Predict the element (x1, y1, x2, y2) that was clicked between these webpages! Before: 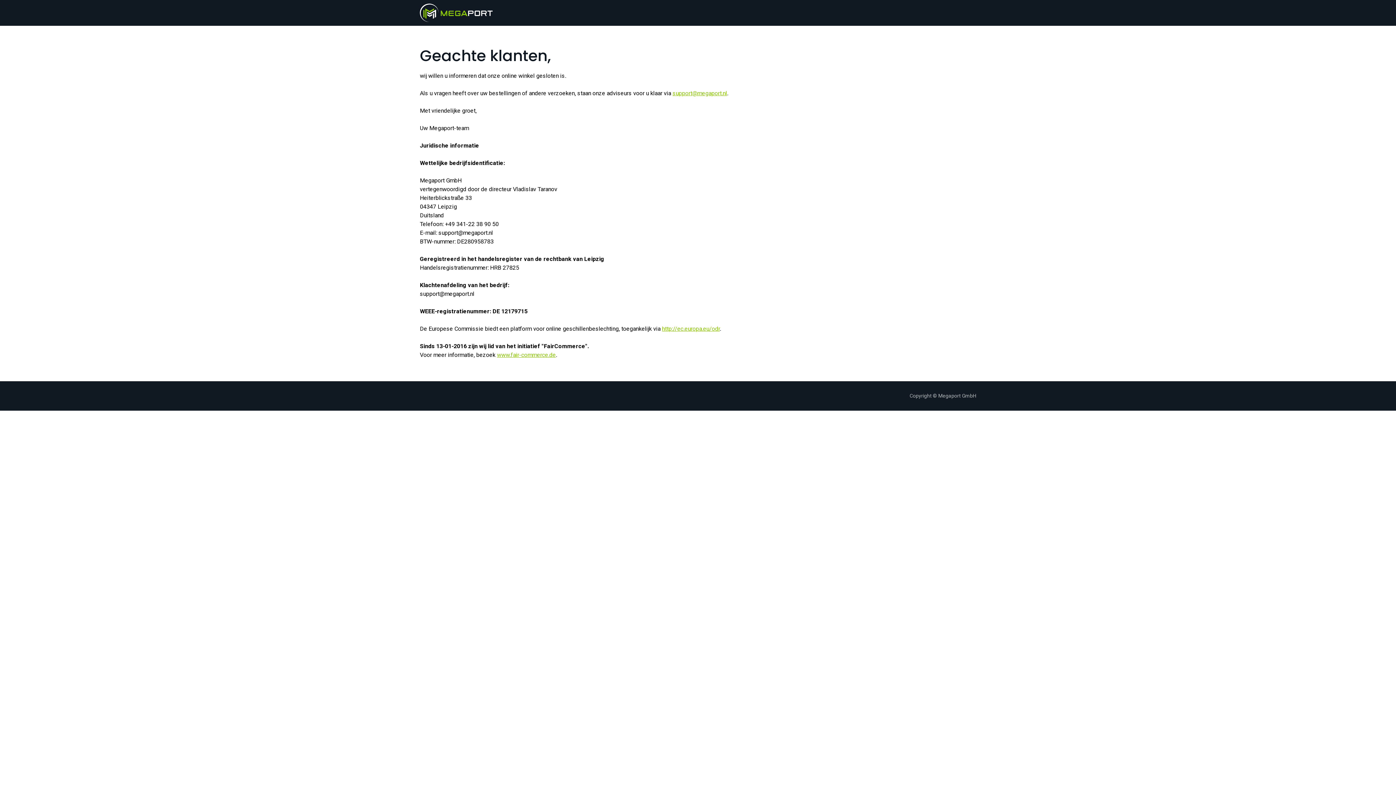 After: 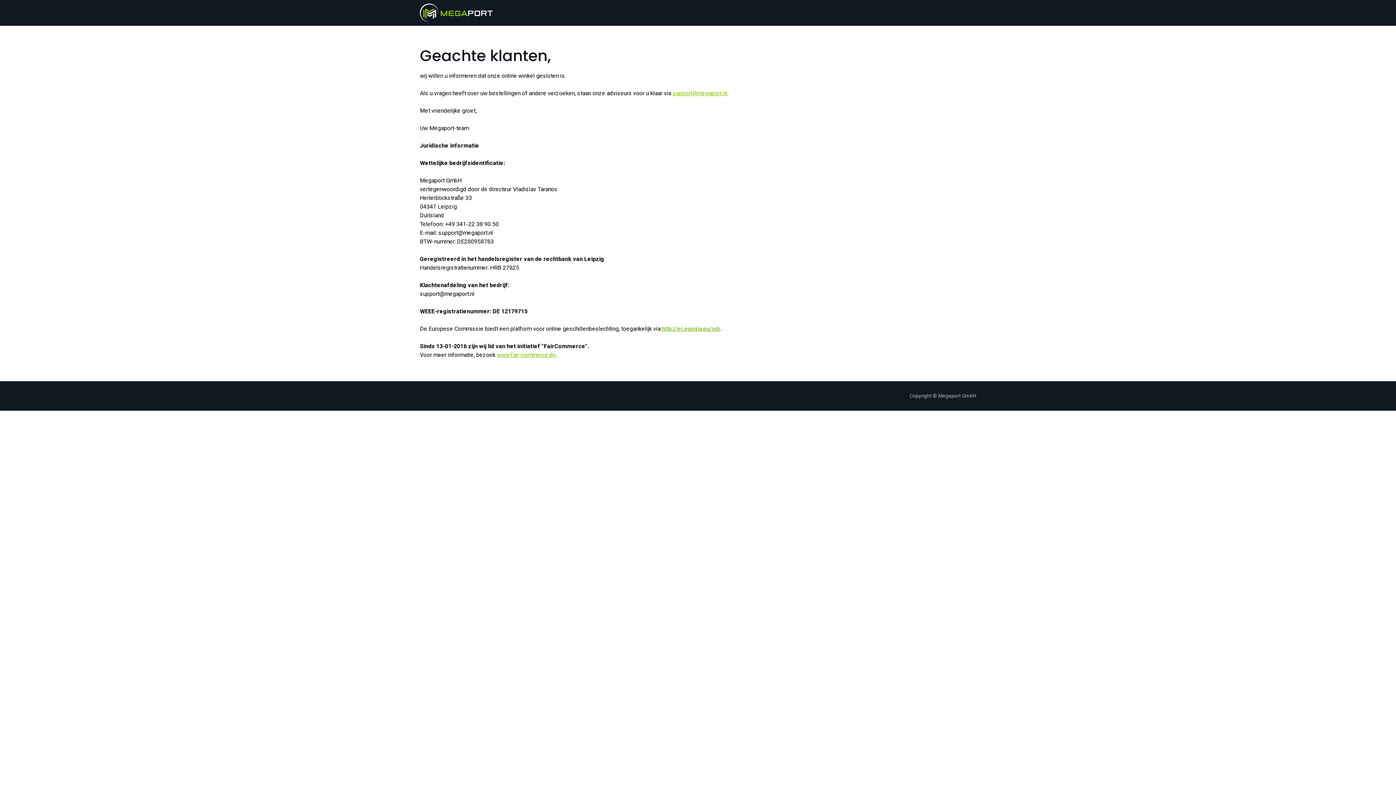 Action: label: http://ec.europa.eu/odr bbox: (662, 325, 720, 332)